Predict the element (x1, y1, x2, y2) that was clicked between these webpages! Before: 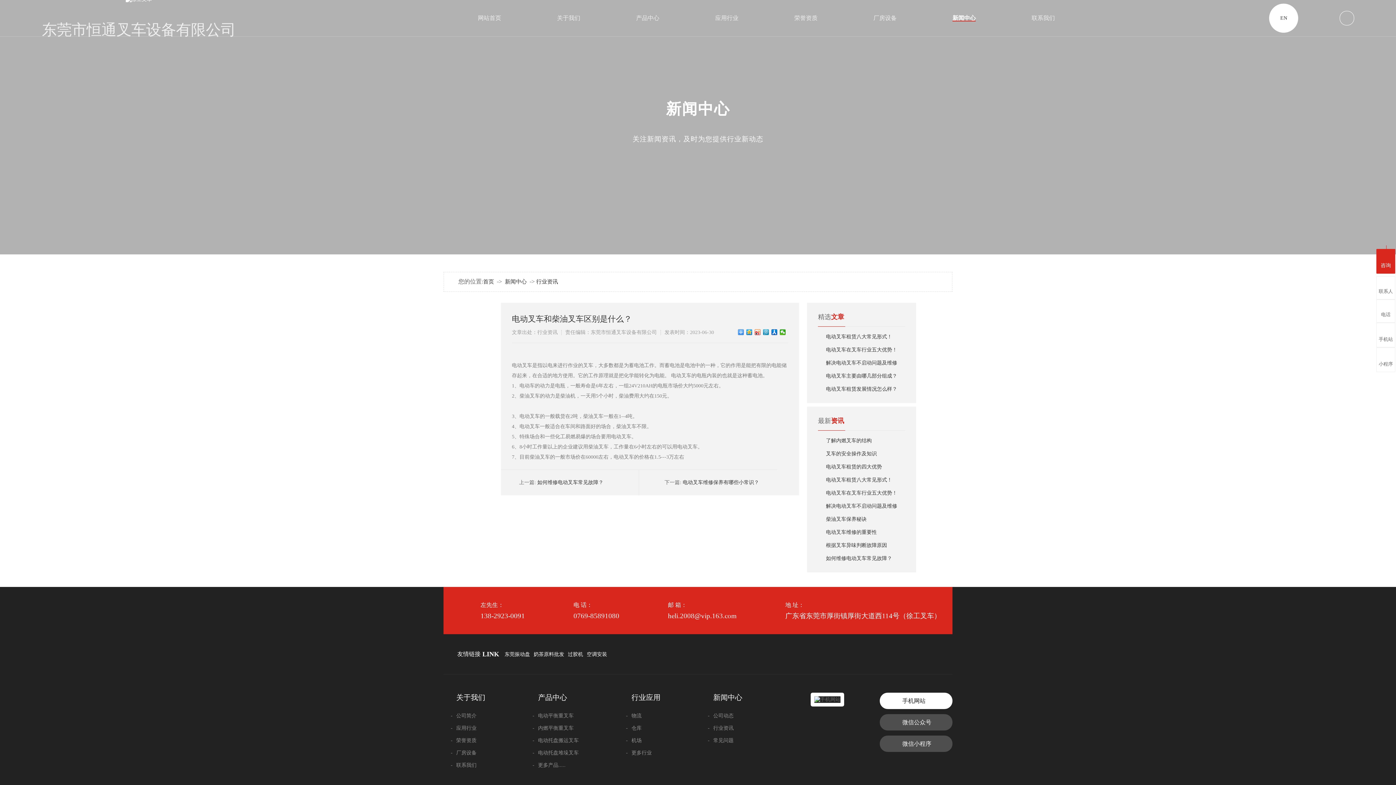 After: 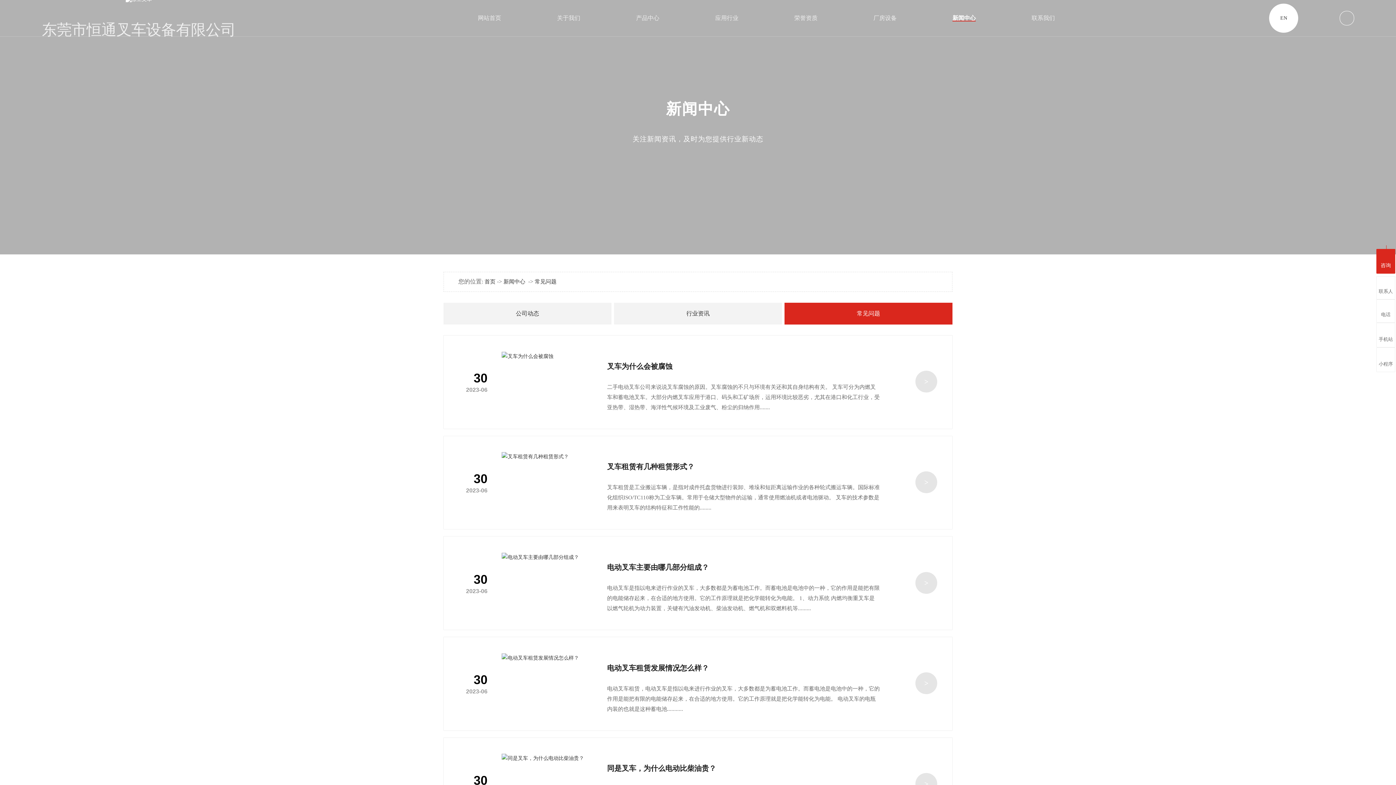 Action: bbox: (708, 734, 742, 747) label: -常见问题